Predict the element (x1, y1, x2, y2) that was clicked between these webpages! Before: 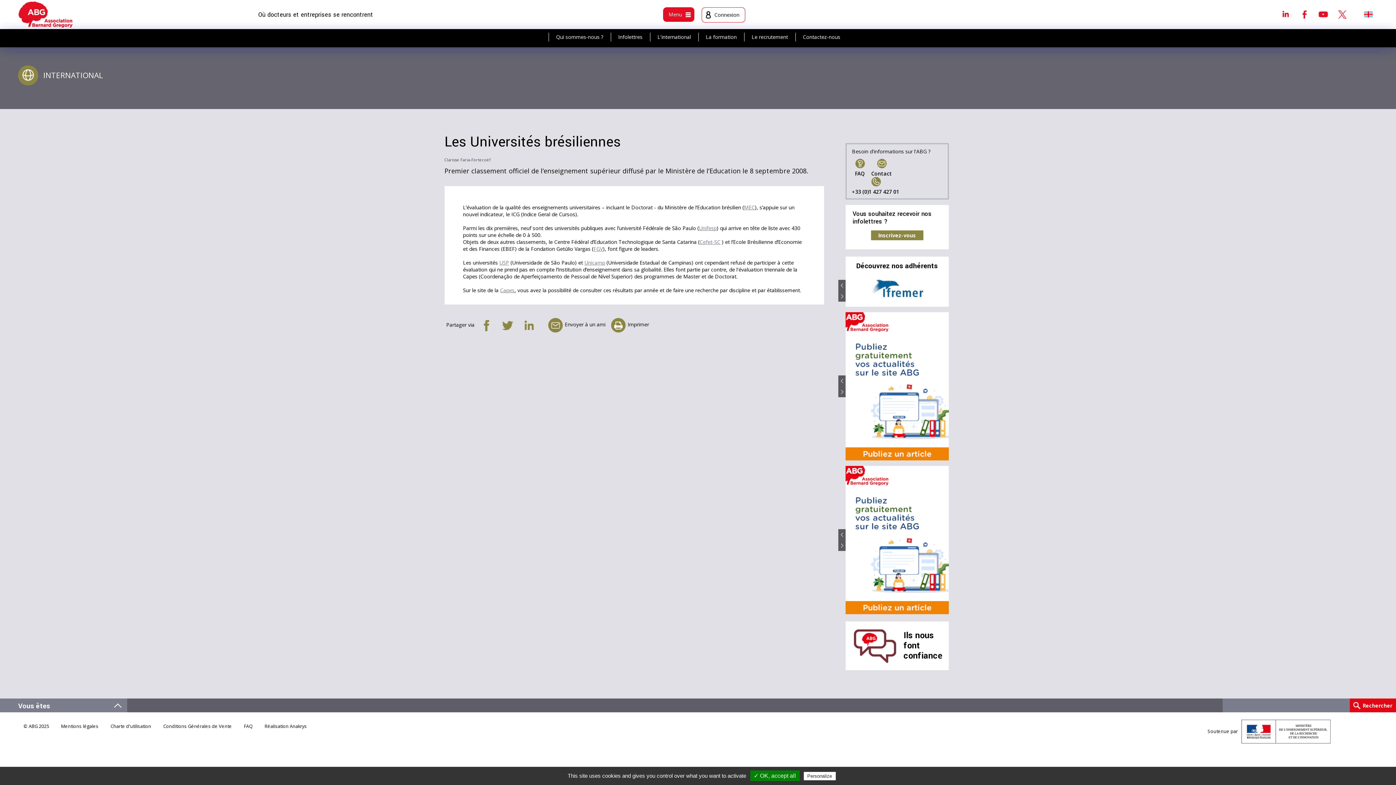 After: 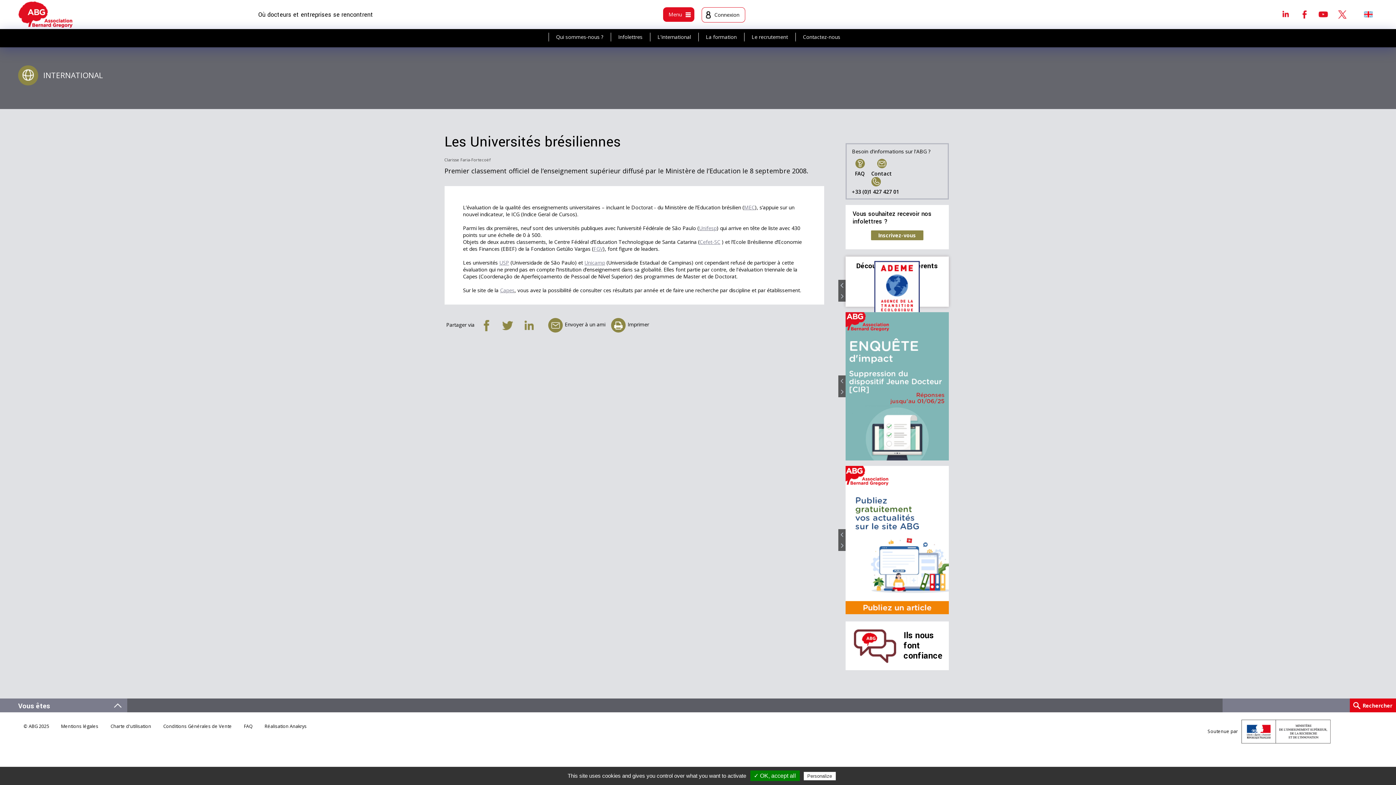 Action: label: < bbox: (838, 280, 845, 290)